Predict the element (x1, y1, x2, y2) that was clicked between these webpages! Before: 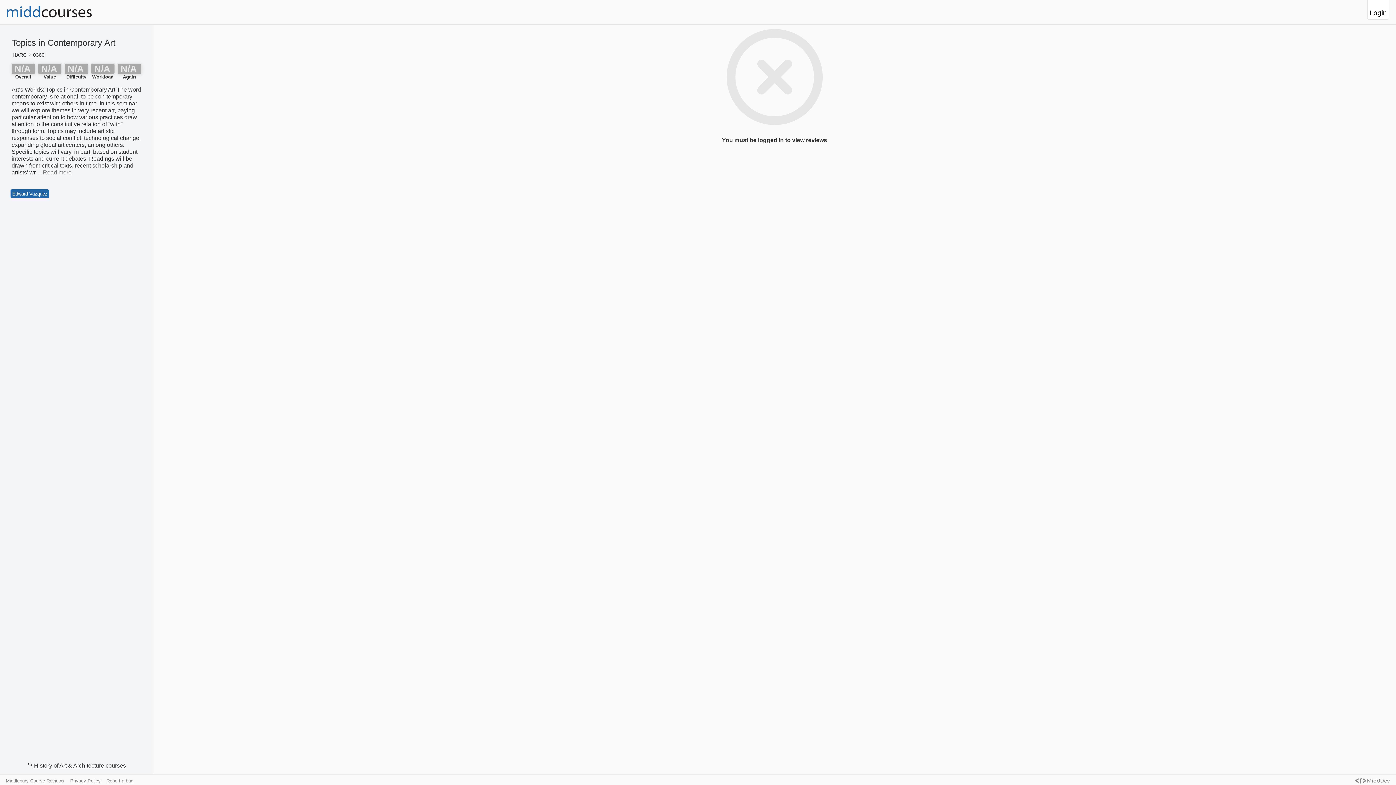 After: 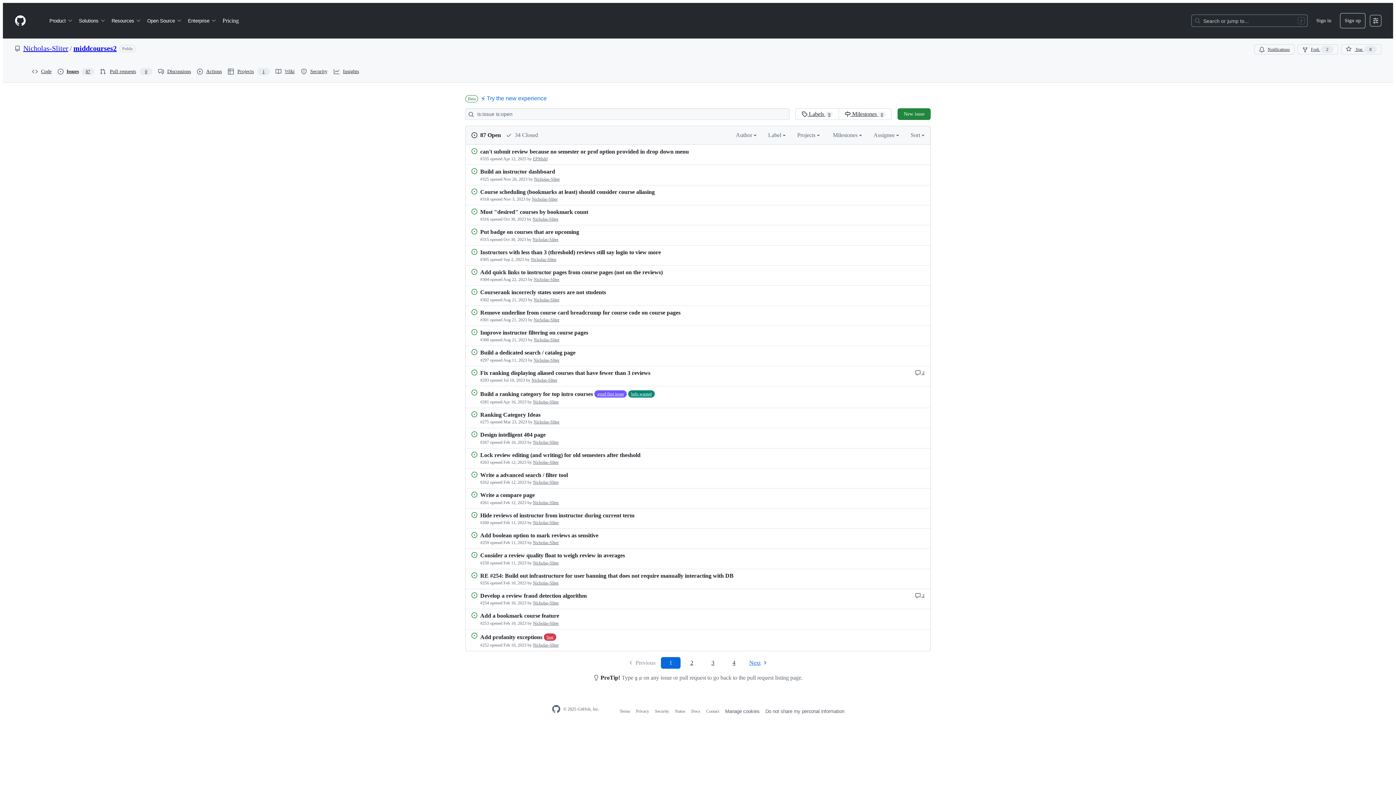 Action: bbox: (106, 778, 133, 783) label: Report a bug